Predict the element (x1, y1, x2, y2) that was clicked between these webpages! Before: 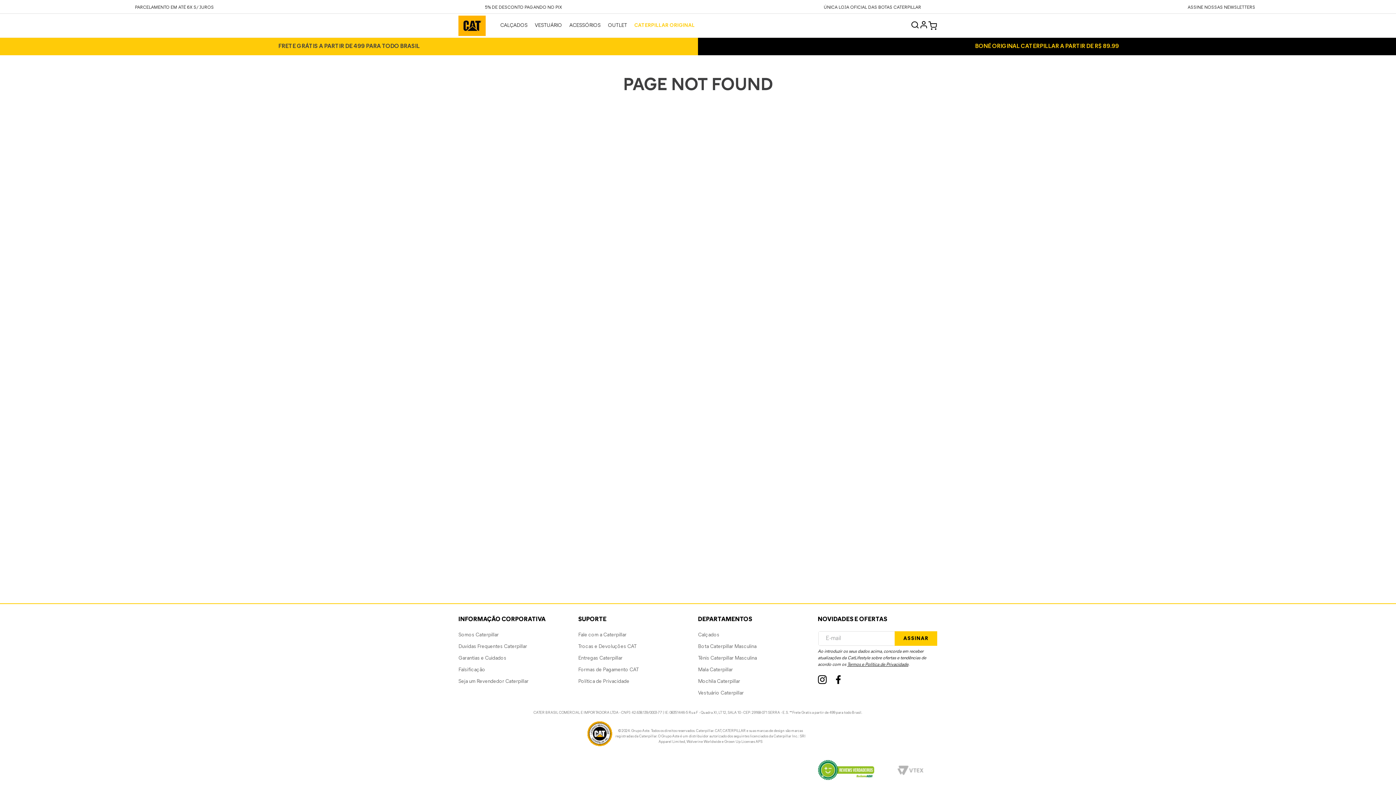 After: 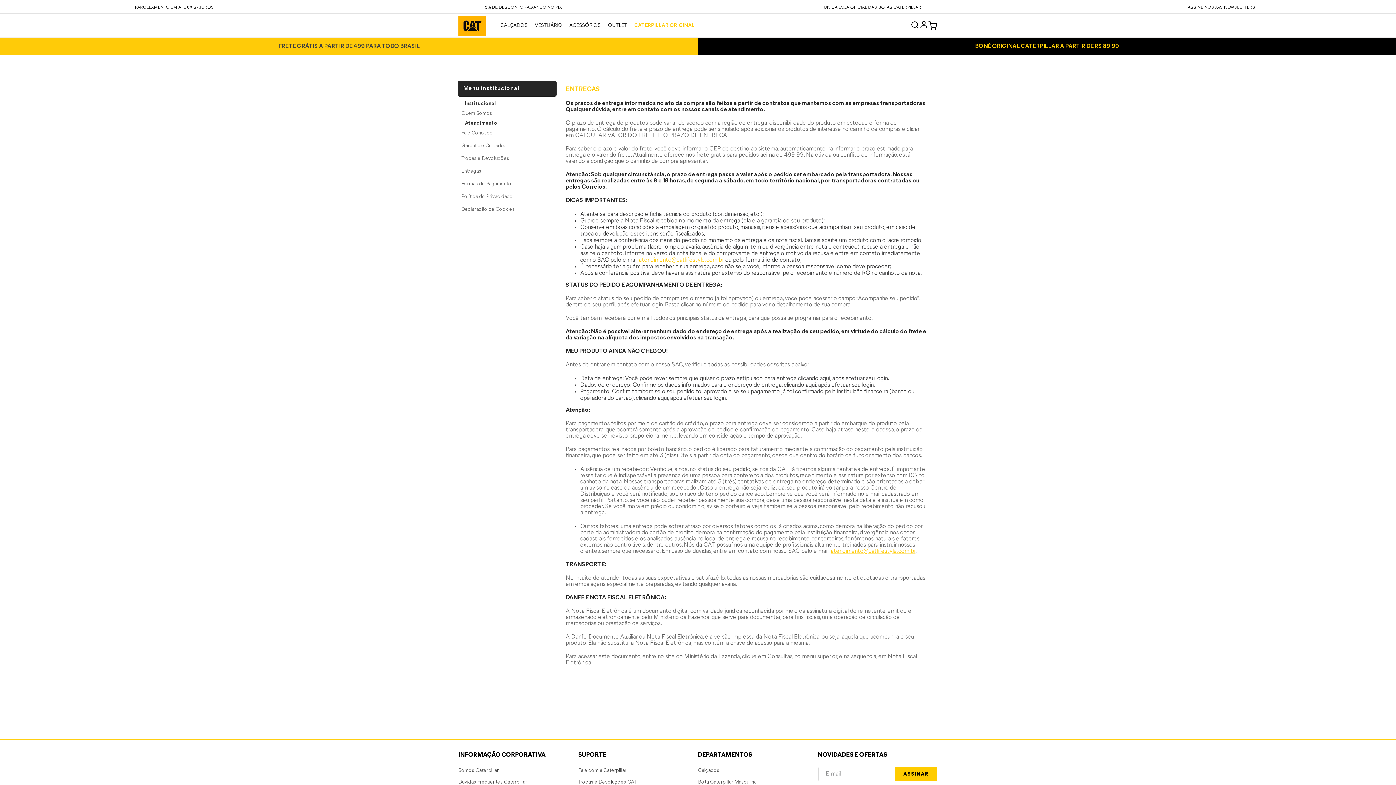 Action: bbox: (578, 654, 622, 663) label: Entregas Caterpillar